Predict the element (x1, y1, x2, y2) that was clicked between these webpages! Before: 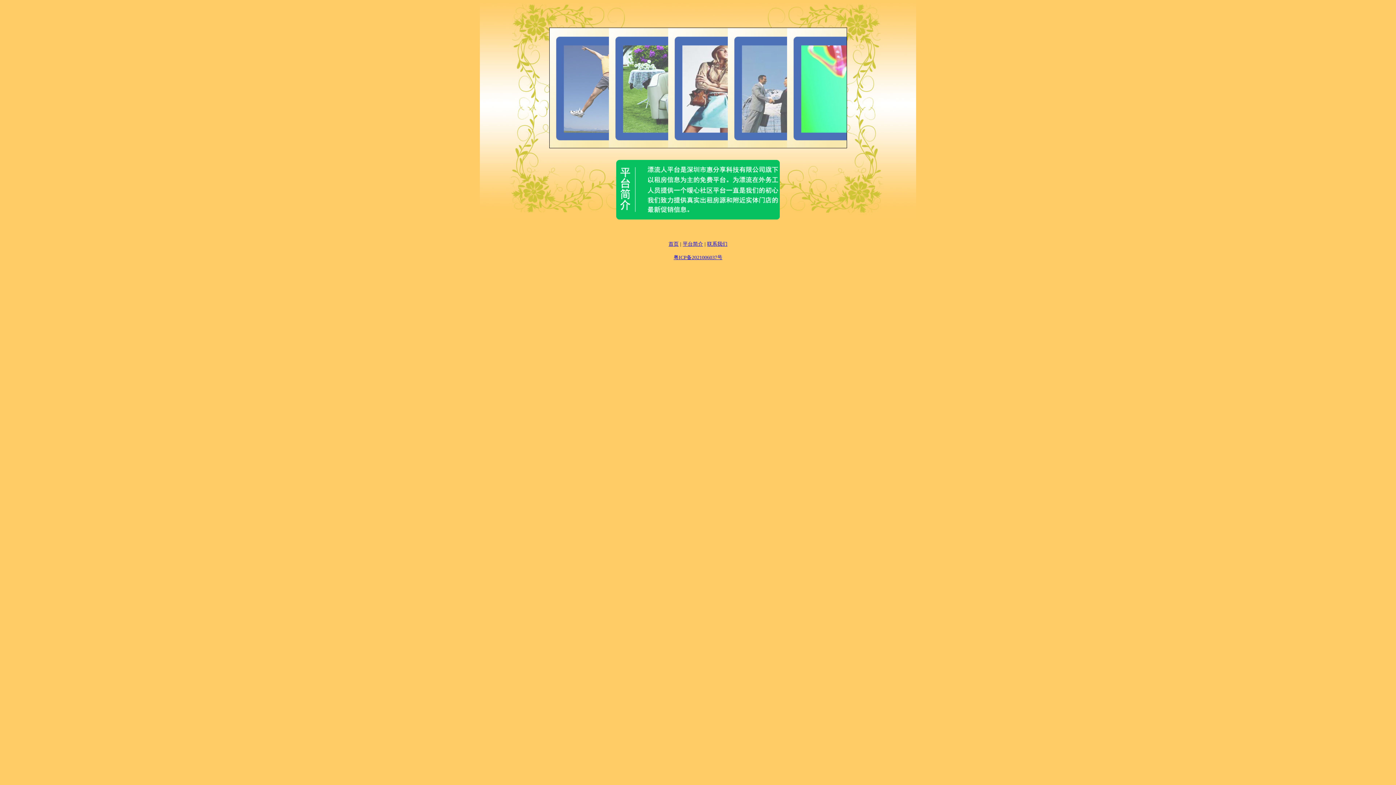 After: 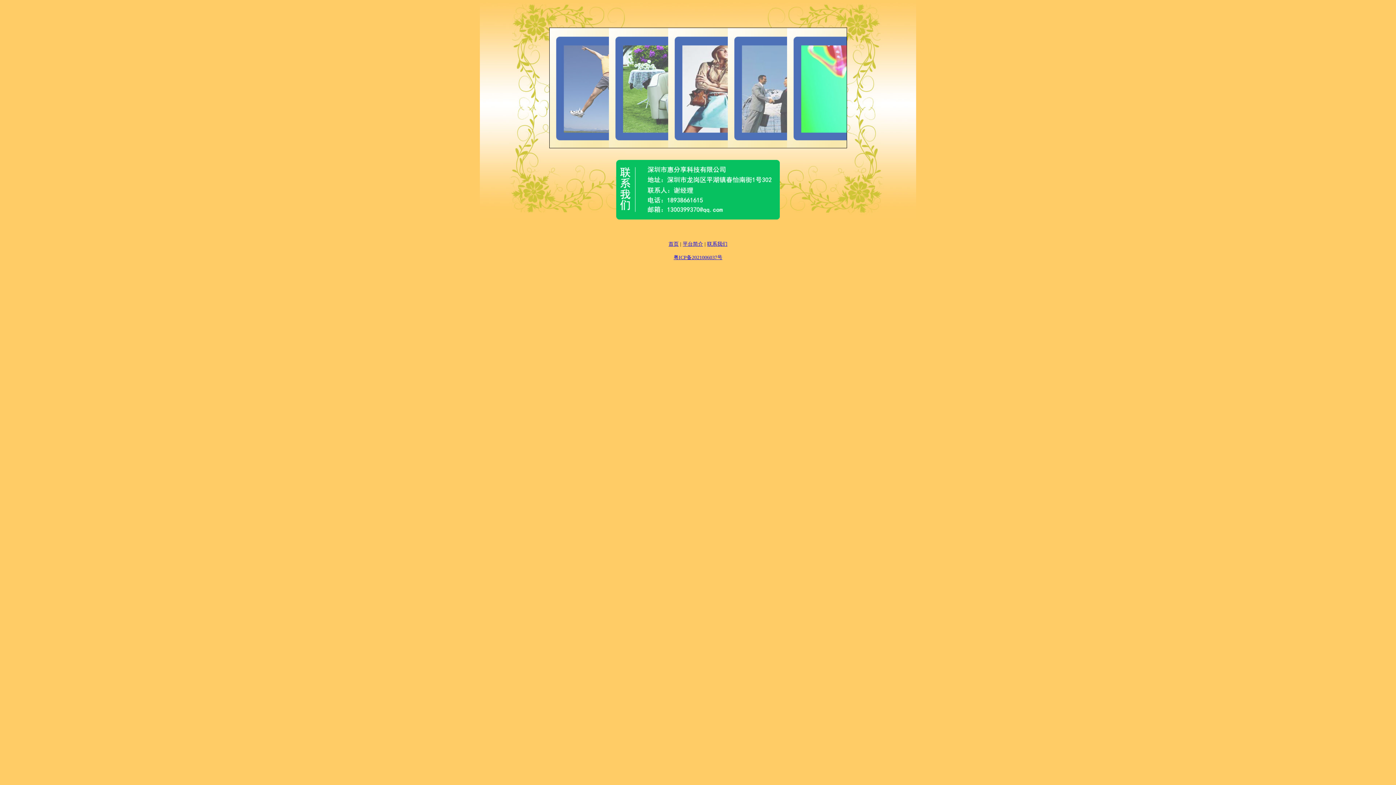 Action: label: 联系我们 bbox: (707, 241, 727, 246)